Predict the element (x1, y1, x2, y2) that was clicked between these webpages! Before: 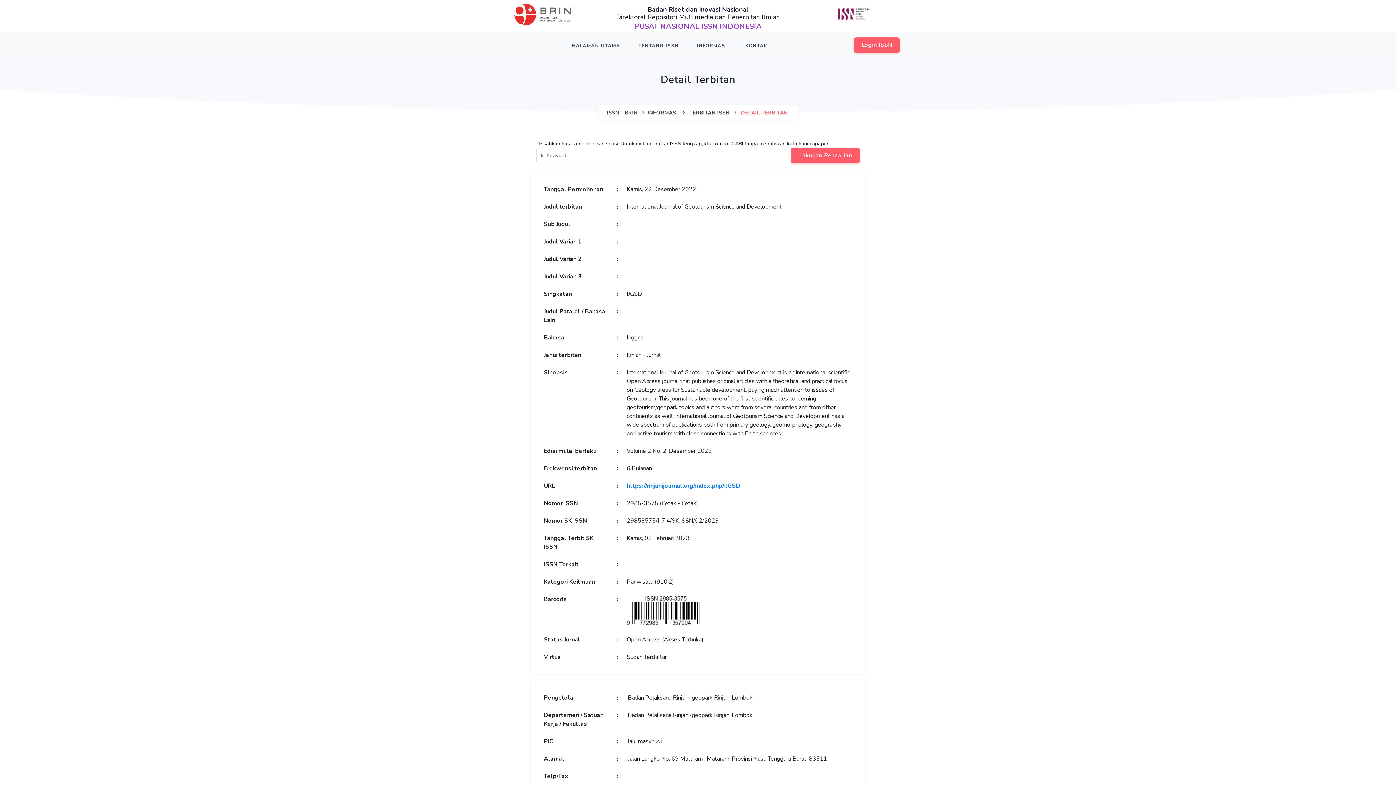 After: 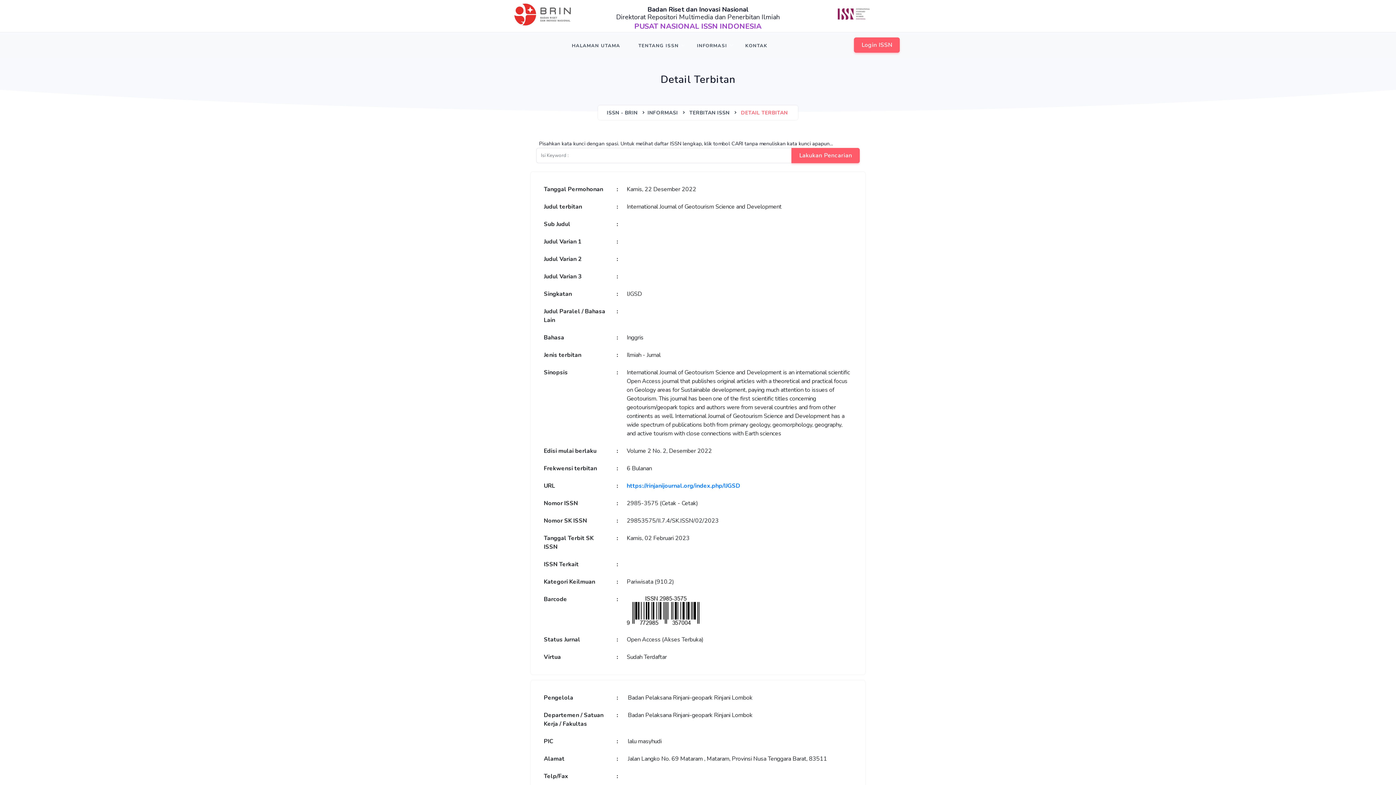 Action: bbox: (626, 595, 699, 603)